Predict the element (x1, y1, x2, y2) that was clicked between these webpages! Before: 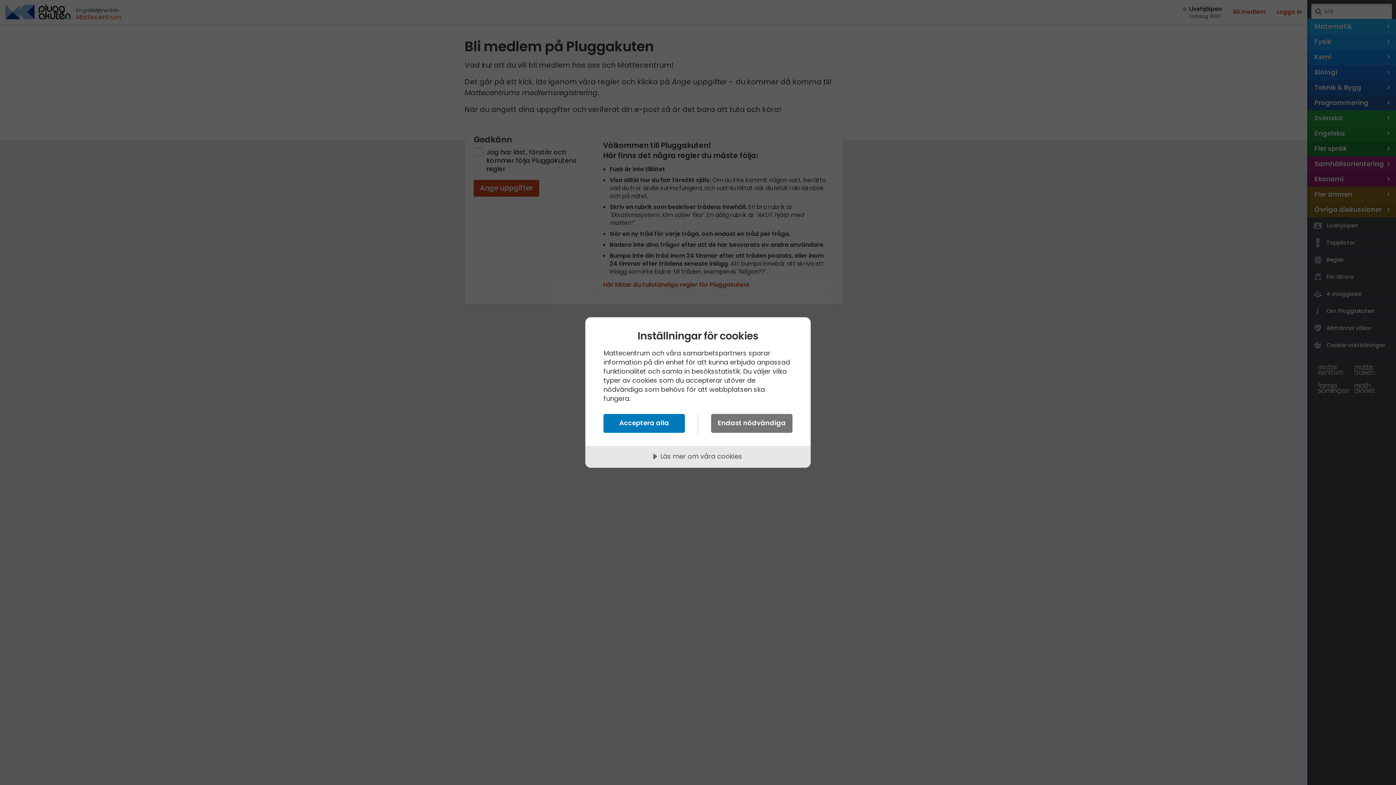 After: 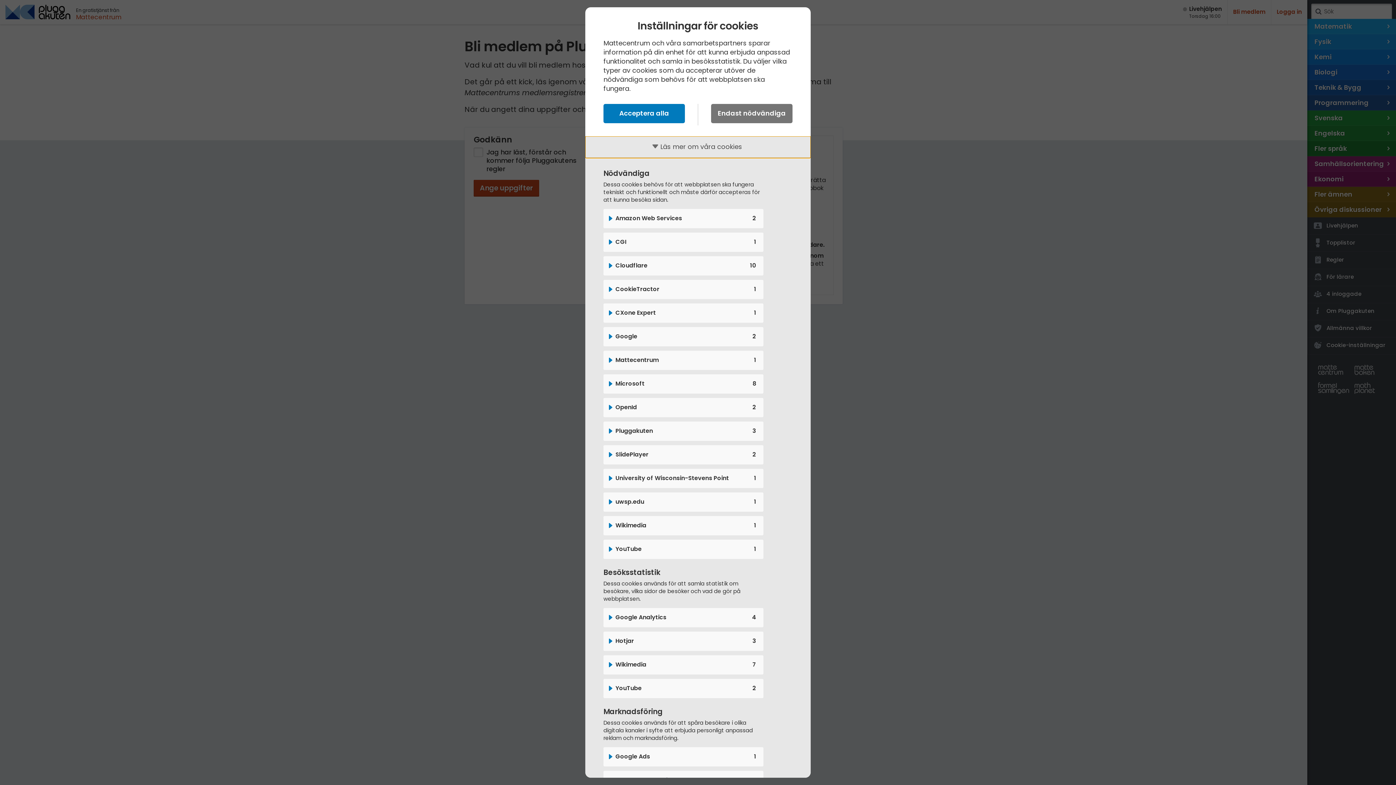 Action: label: Läs mer om våra cookies bbox: (585, 446, 810, 468)